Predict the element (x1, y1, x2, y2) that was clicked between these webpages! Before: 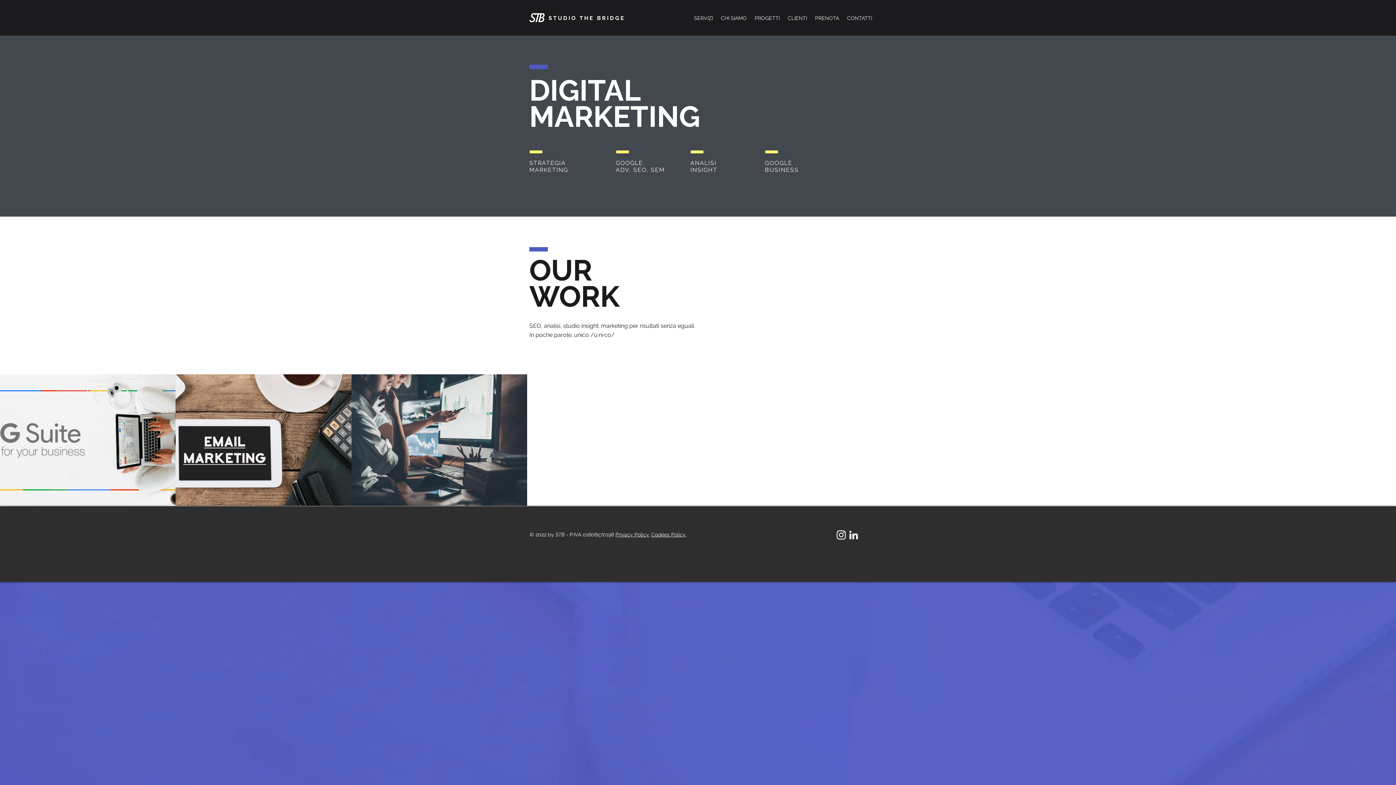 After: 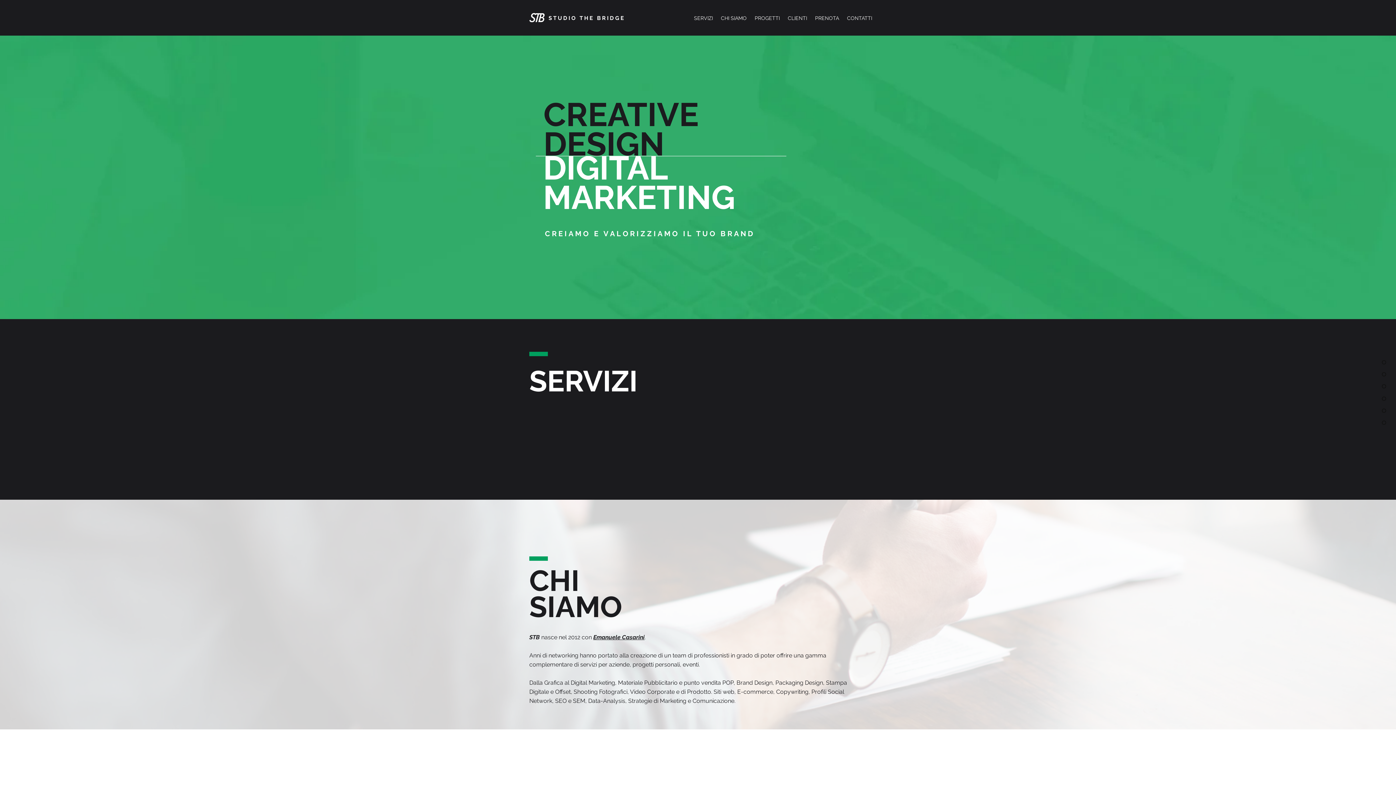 Action: bbox: (750, 11, 784, 25) label: PROGETTI